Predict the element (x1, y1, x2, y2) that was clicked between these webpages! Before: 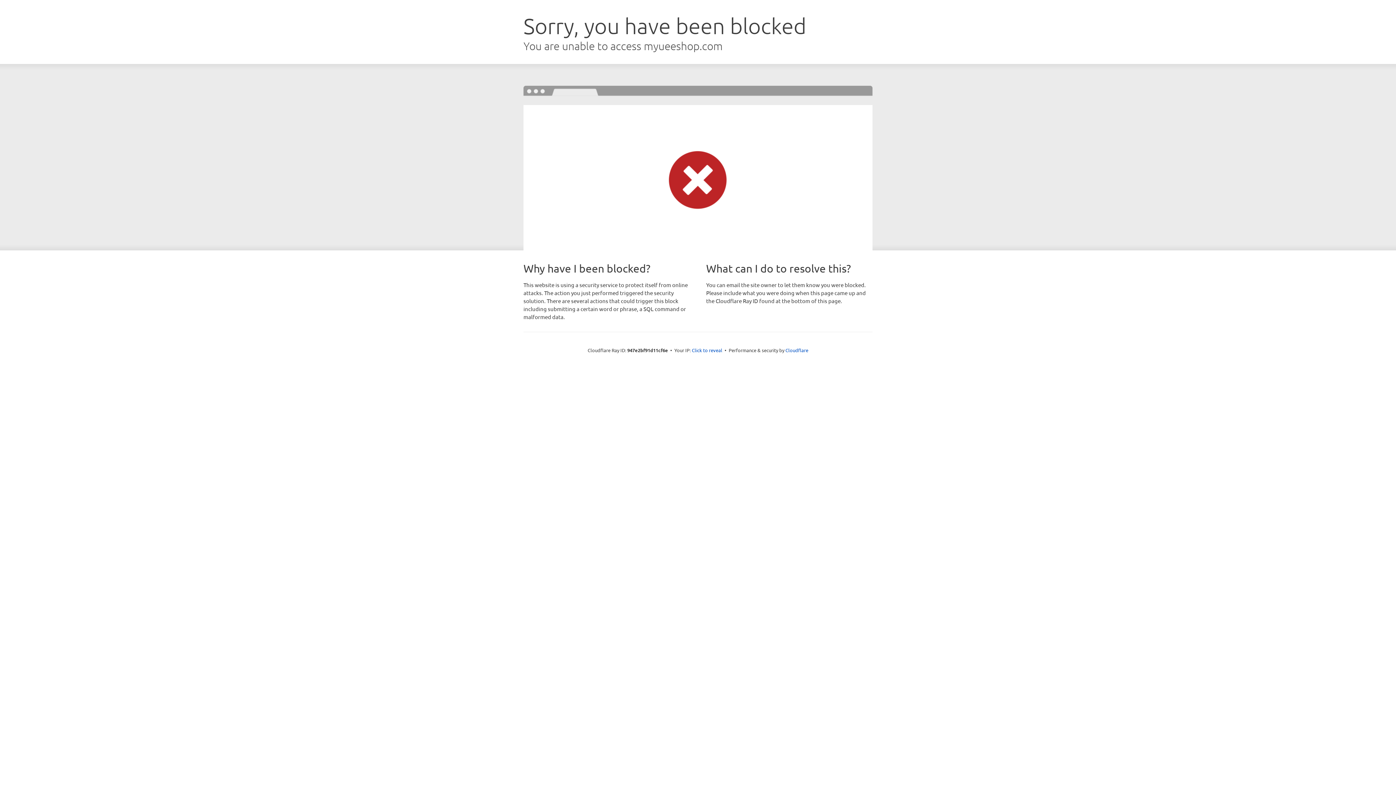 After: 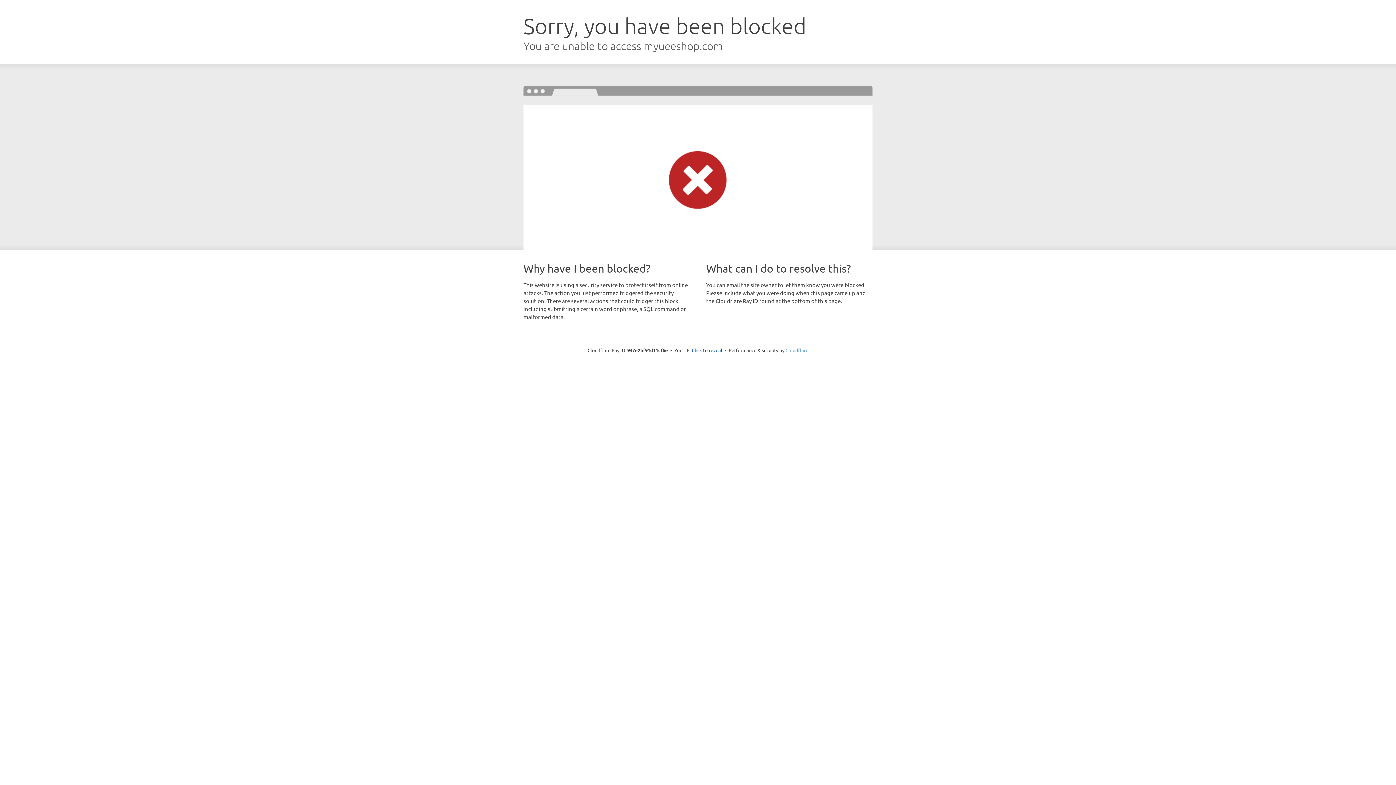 Action: label: Cloudflare bbox: (785, 347, 808, 353)